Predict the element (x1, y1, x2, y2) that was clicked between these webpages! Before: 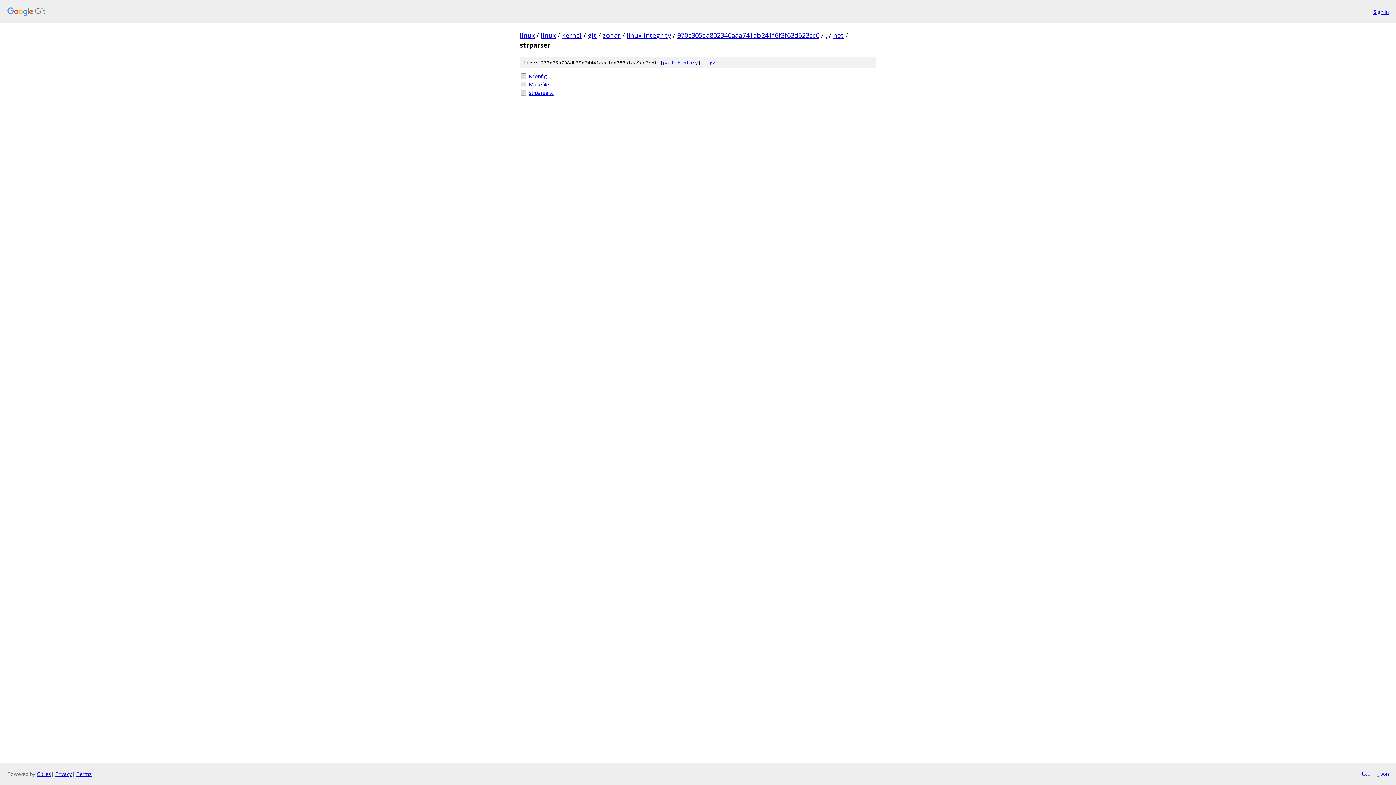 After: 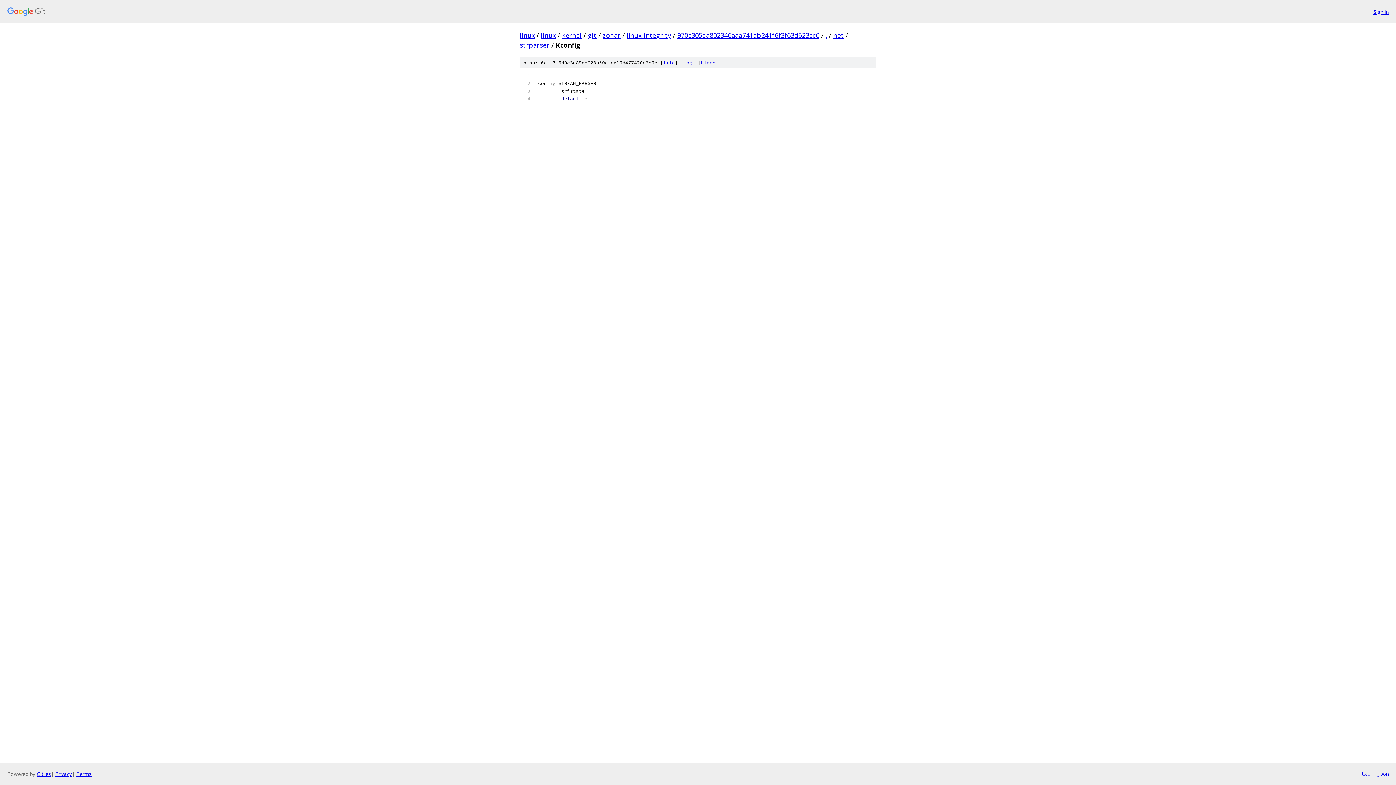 Action: label: Kconfig bbox: (529, 72, 876, 80)